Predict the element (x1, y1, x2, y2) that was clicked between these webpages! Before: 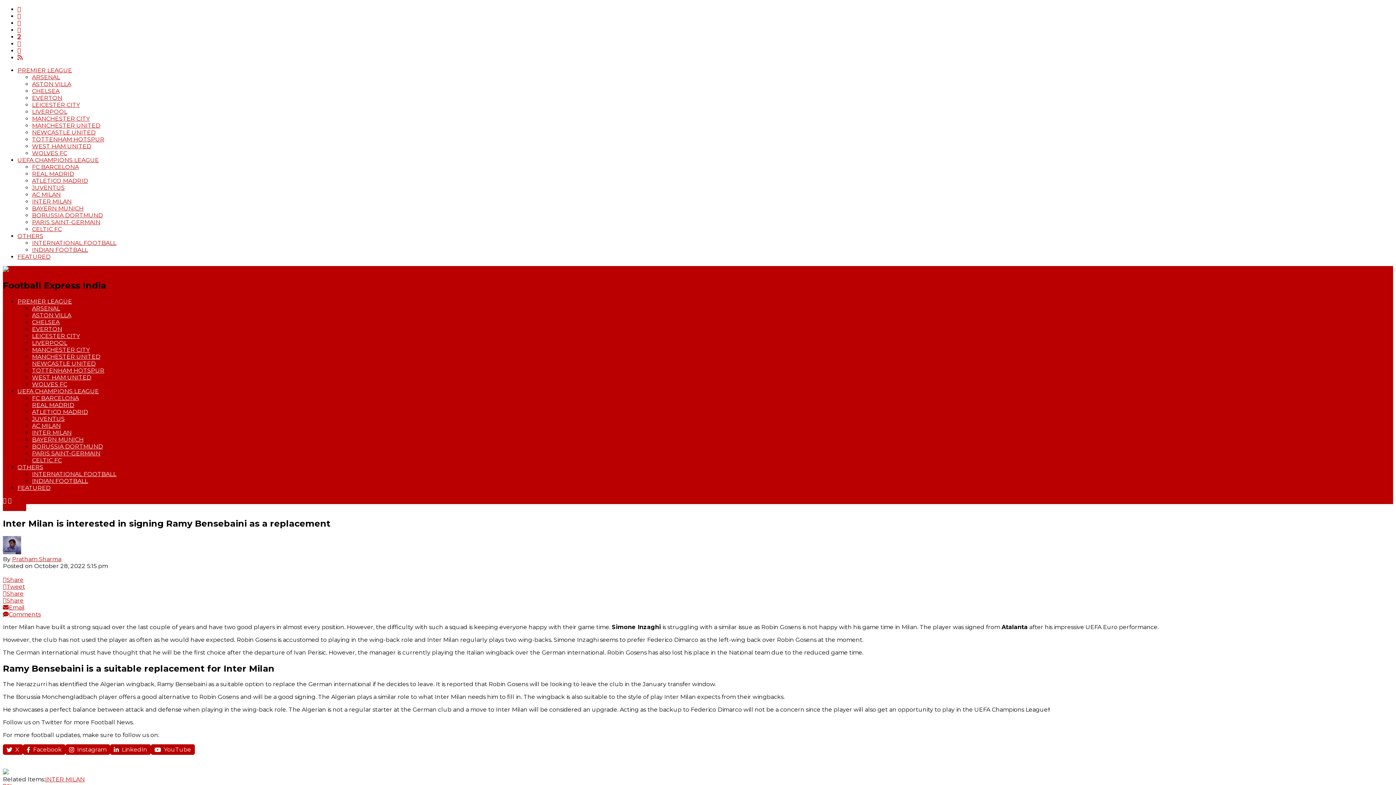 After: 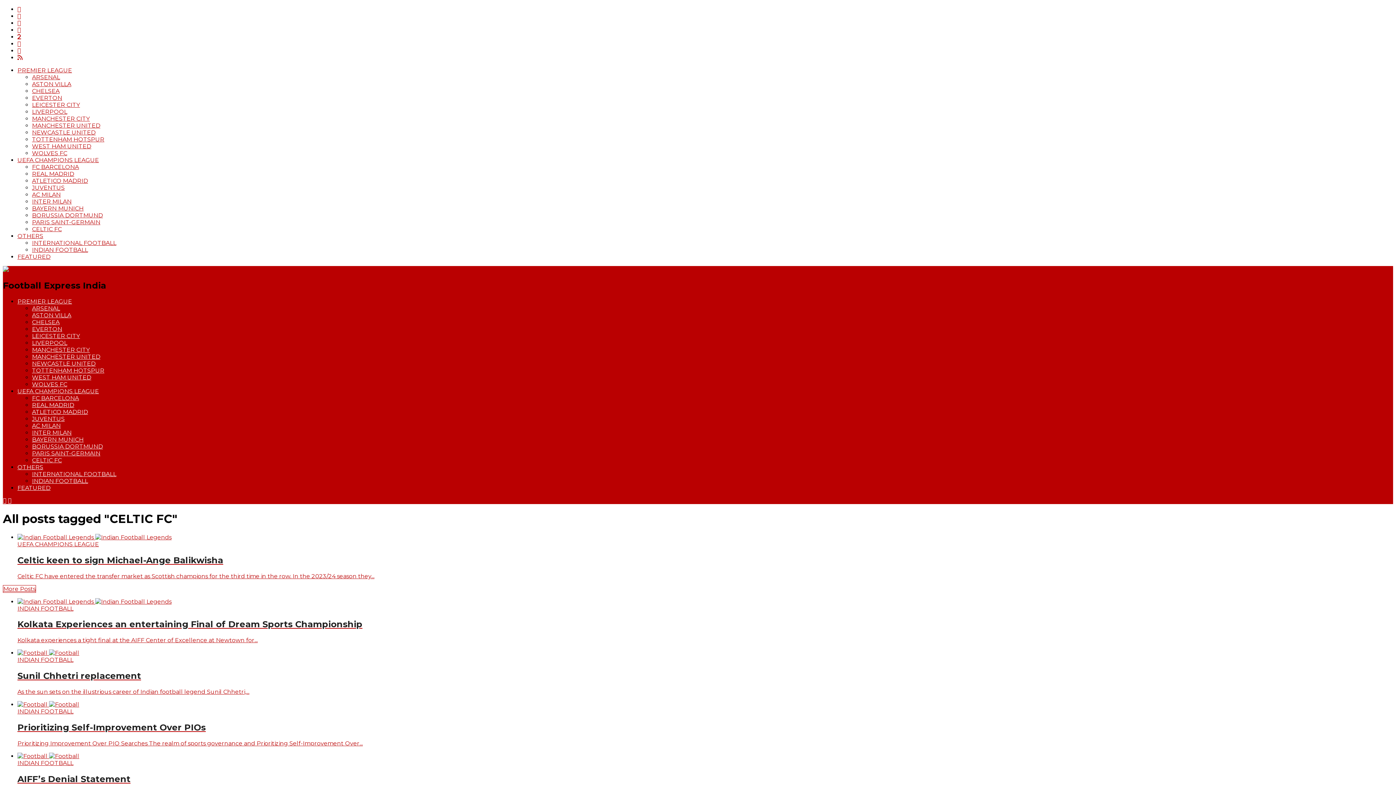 Action: label: CELTIC FC bbox: (32, 457, 61, 463)